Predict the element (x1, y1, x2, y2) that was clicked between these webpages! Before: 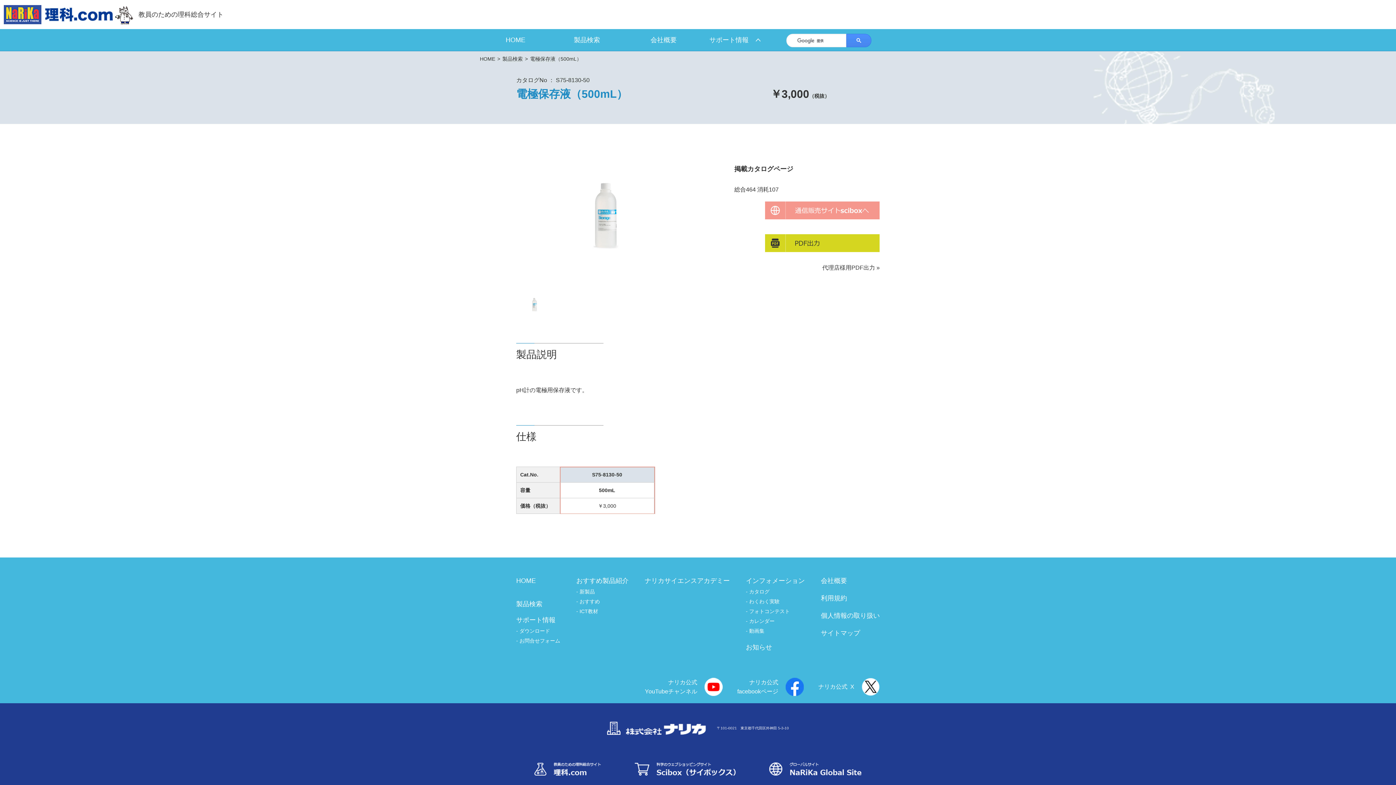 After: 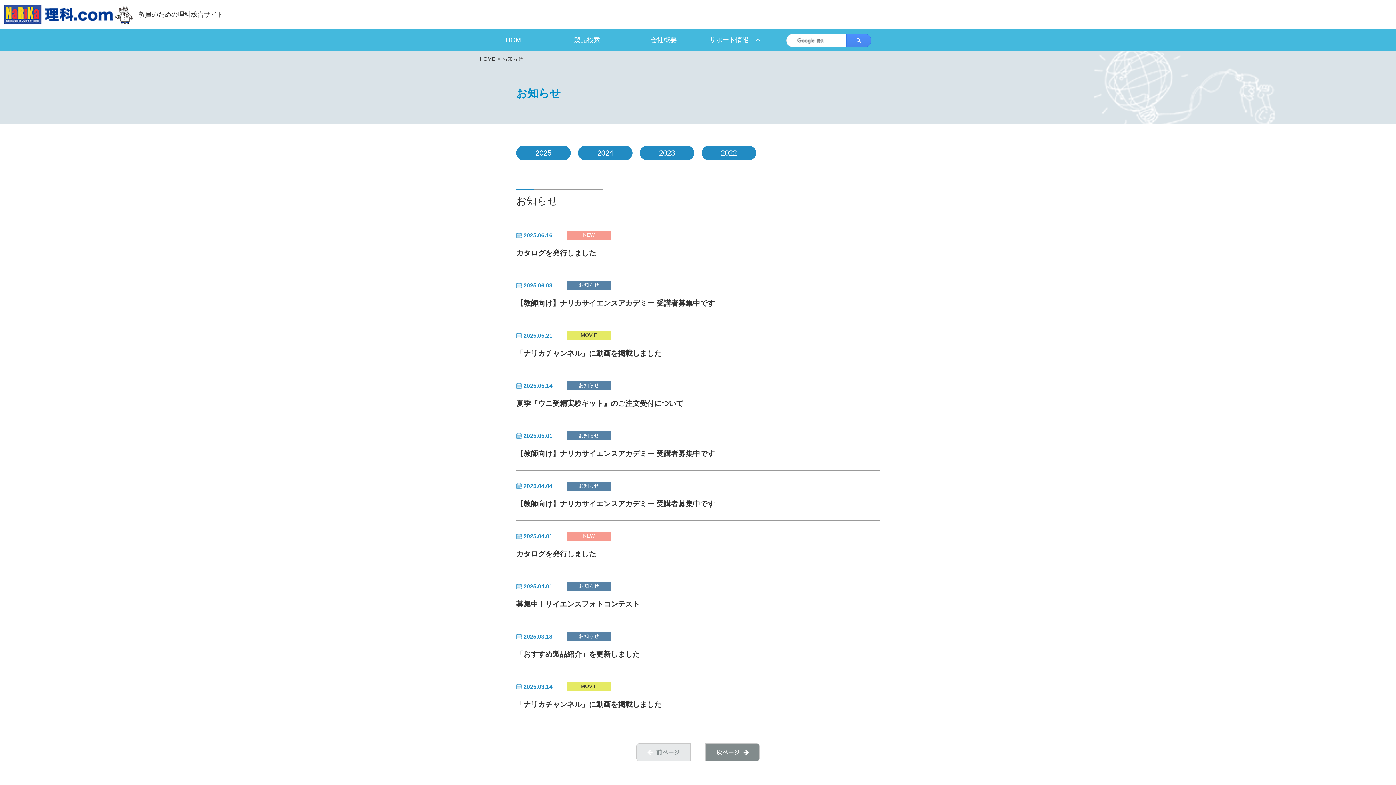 Action: label: お知らせ bbox: (746, 638, 805, 652)